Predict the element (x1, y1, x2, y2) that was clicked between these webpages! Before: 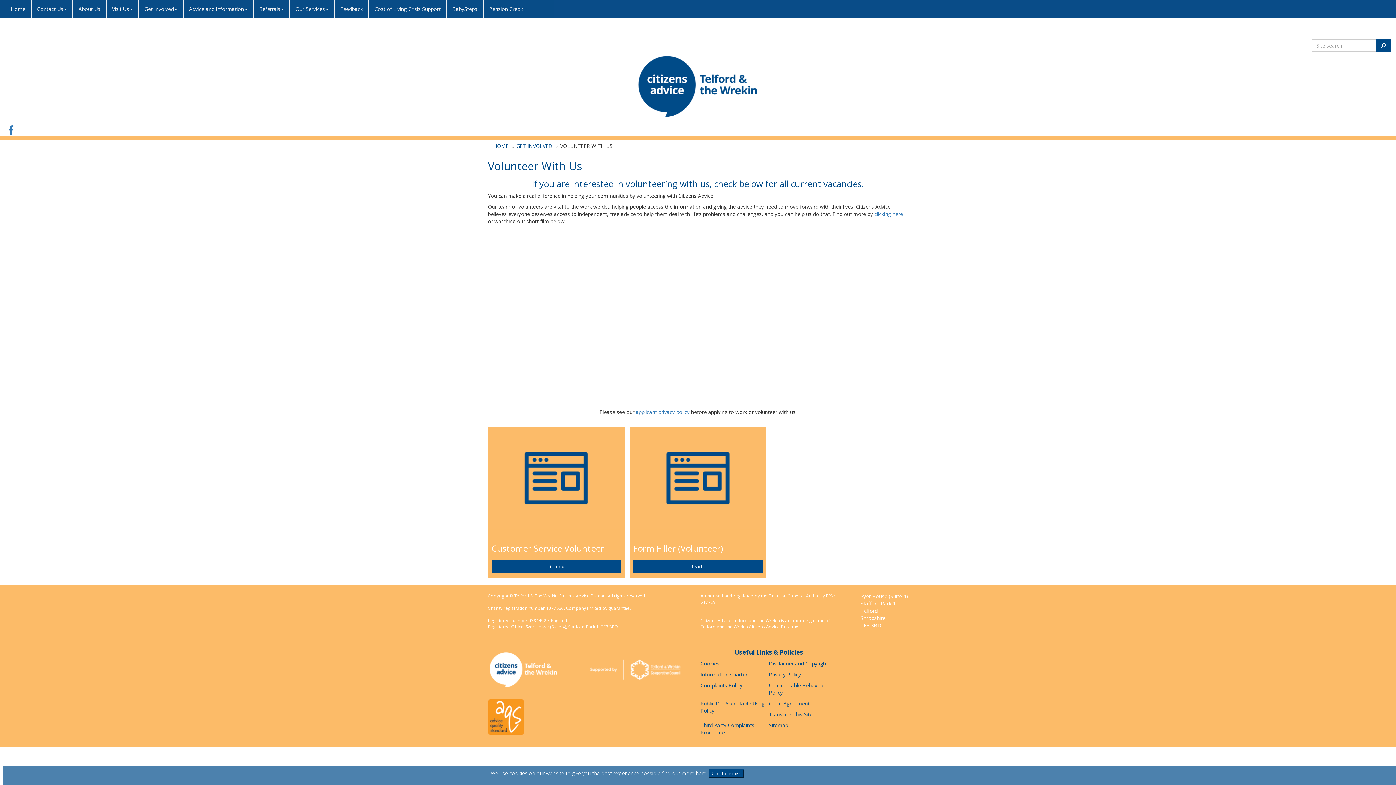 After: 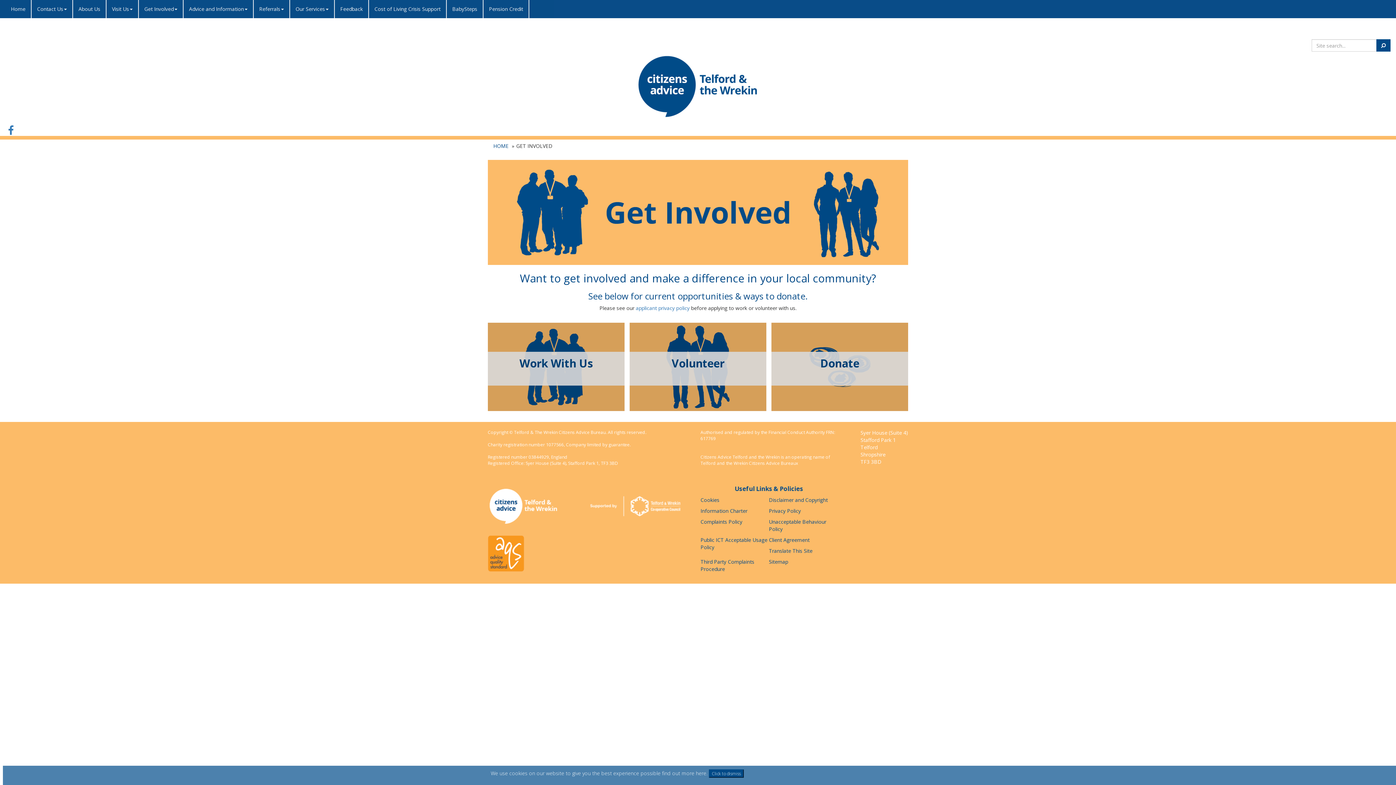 Action: bbox: (516, 142, 552, 149) label: GET INVOLVED